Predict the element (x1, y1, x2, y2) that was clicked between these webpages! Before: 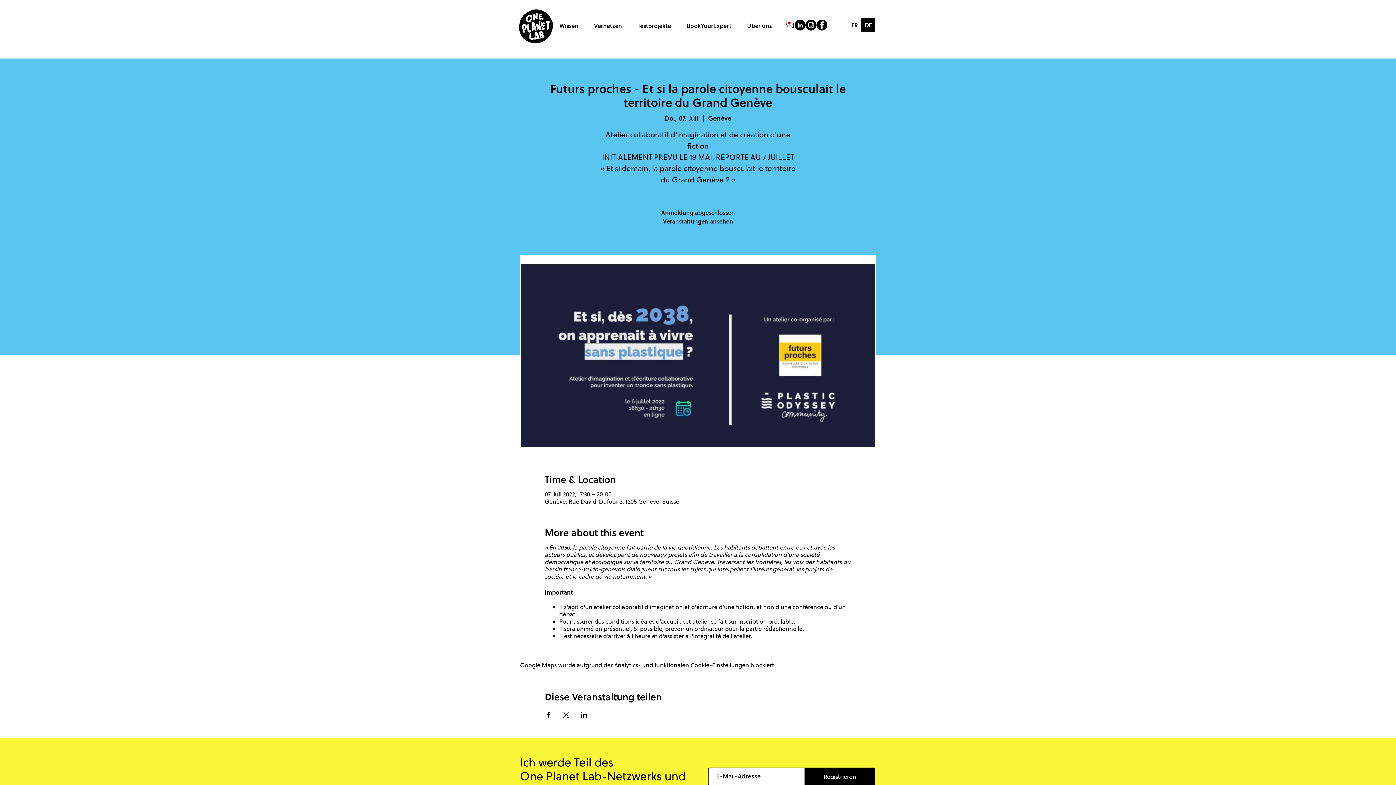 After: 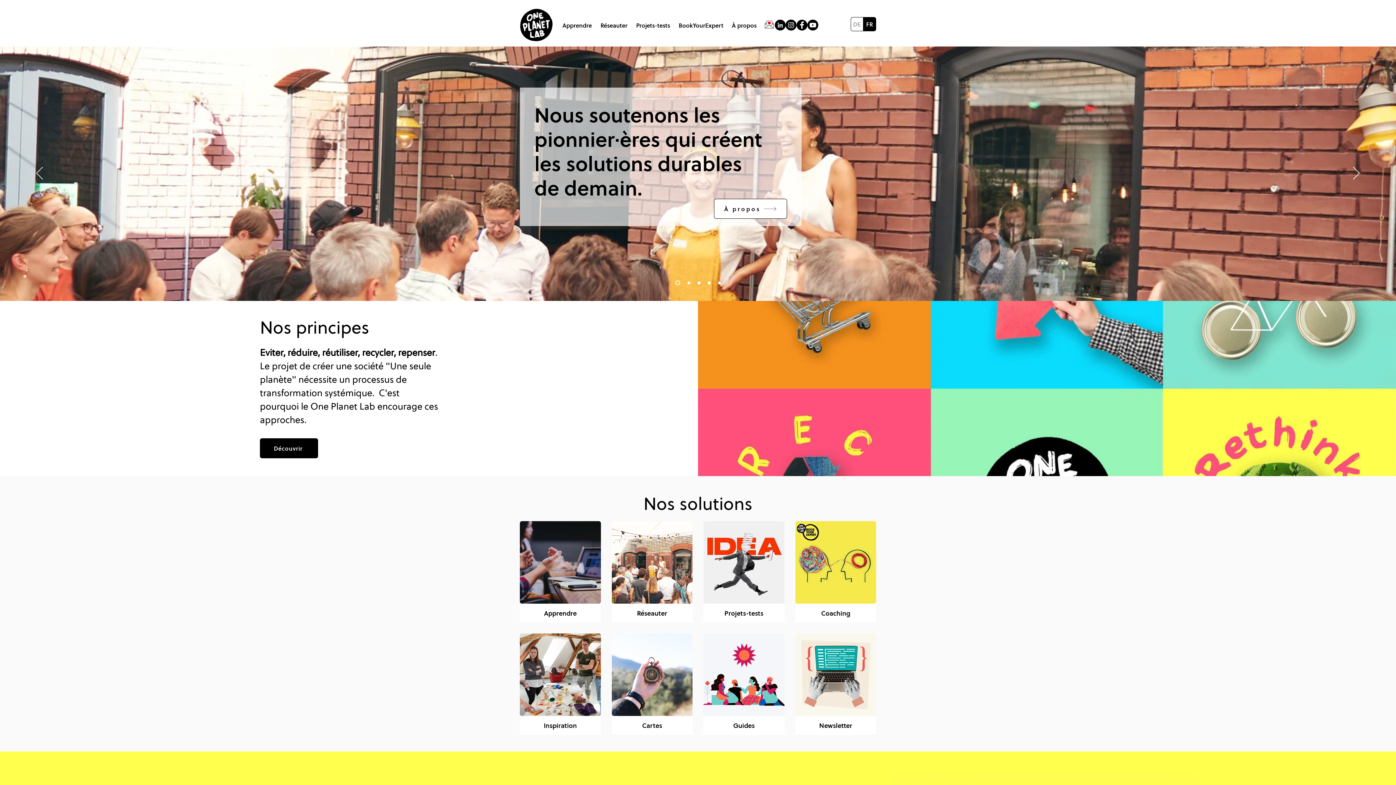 Action: bbox: (848, 17, 861, 32) label: FR